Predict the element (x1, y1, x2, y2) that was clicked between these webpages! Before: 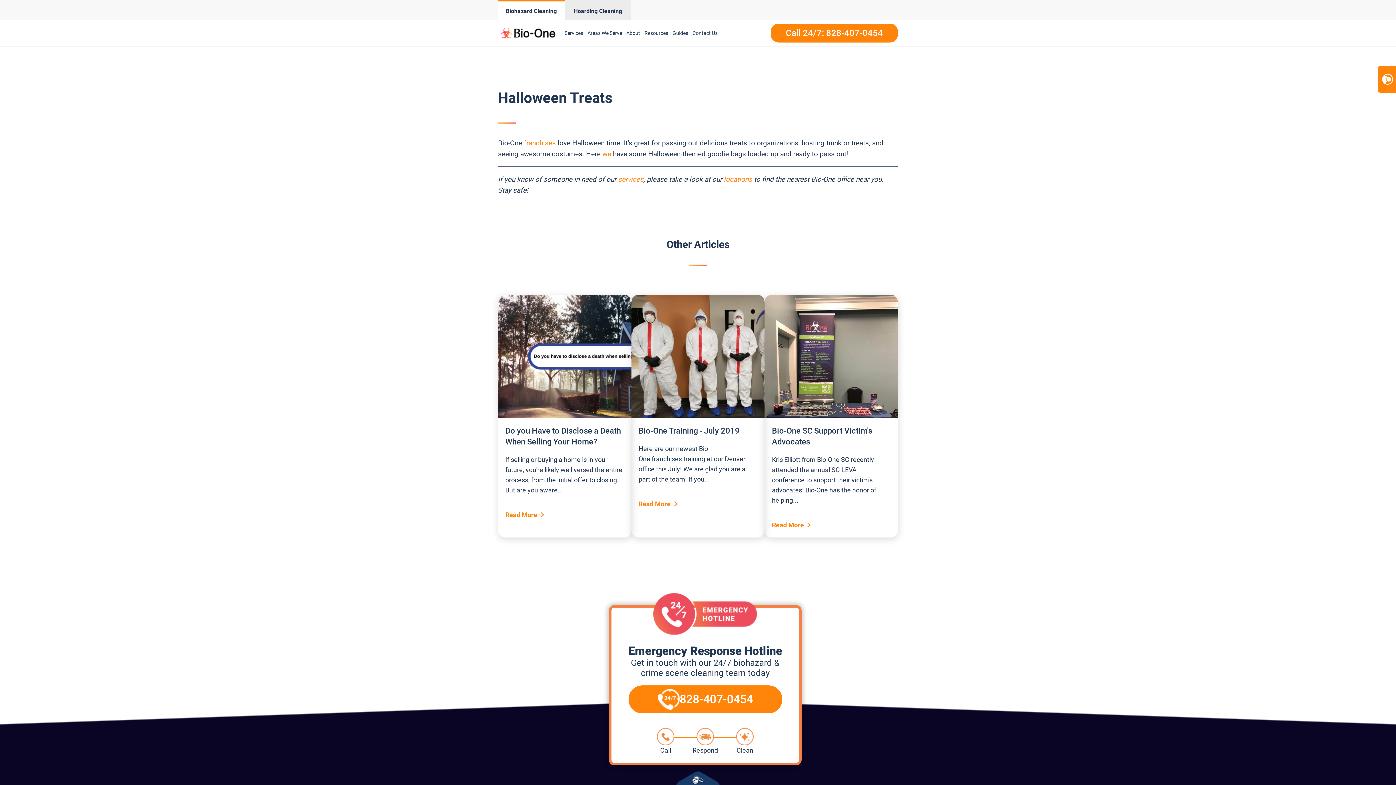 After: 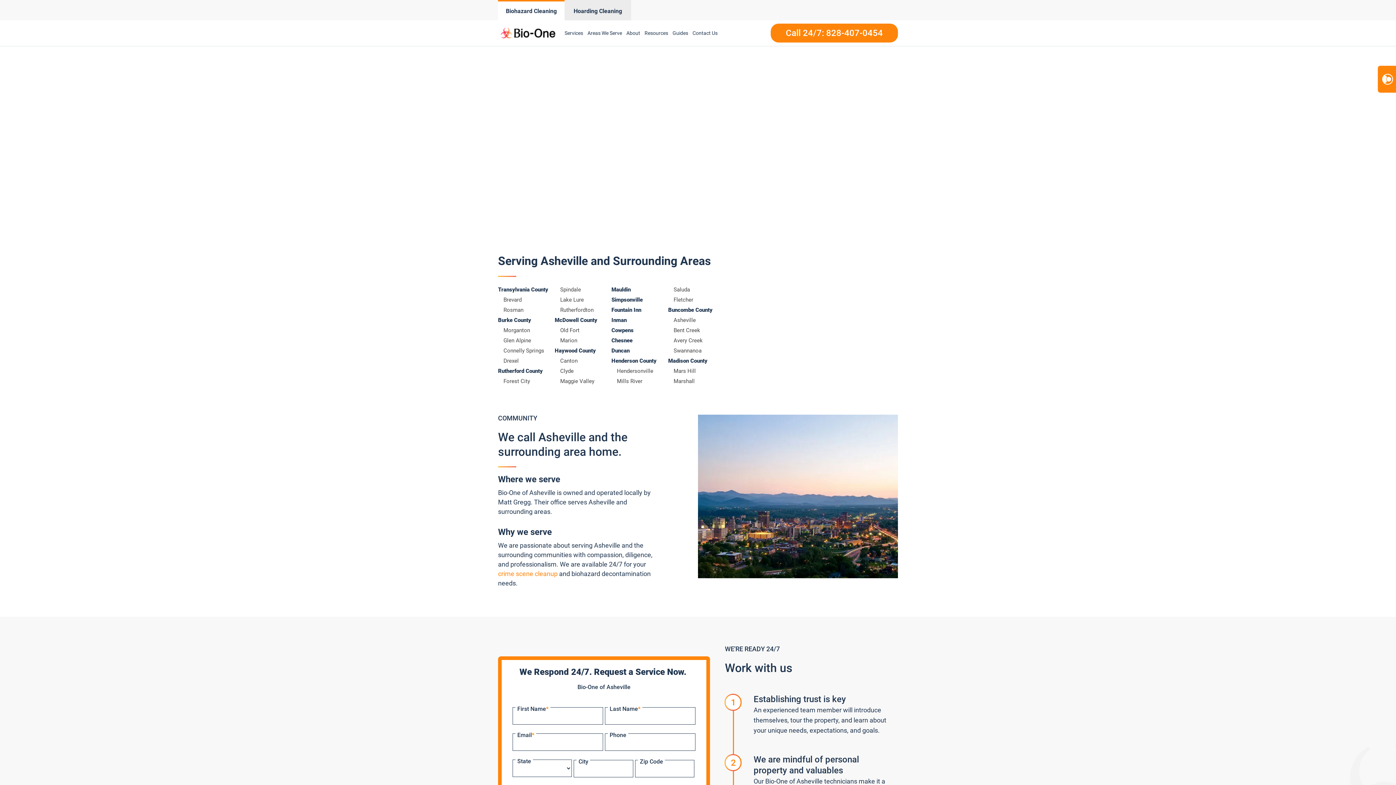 Action: label: Areas We Serve bbox: (585, 21, 624, 44)